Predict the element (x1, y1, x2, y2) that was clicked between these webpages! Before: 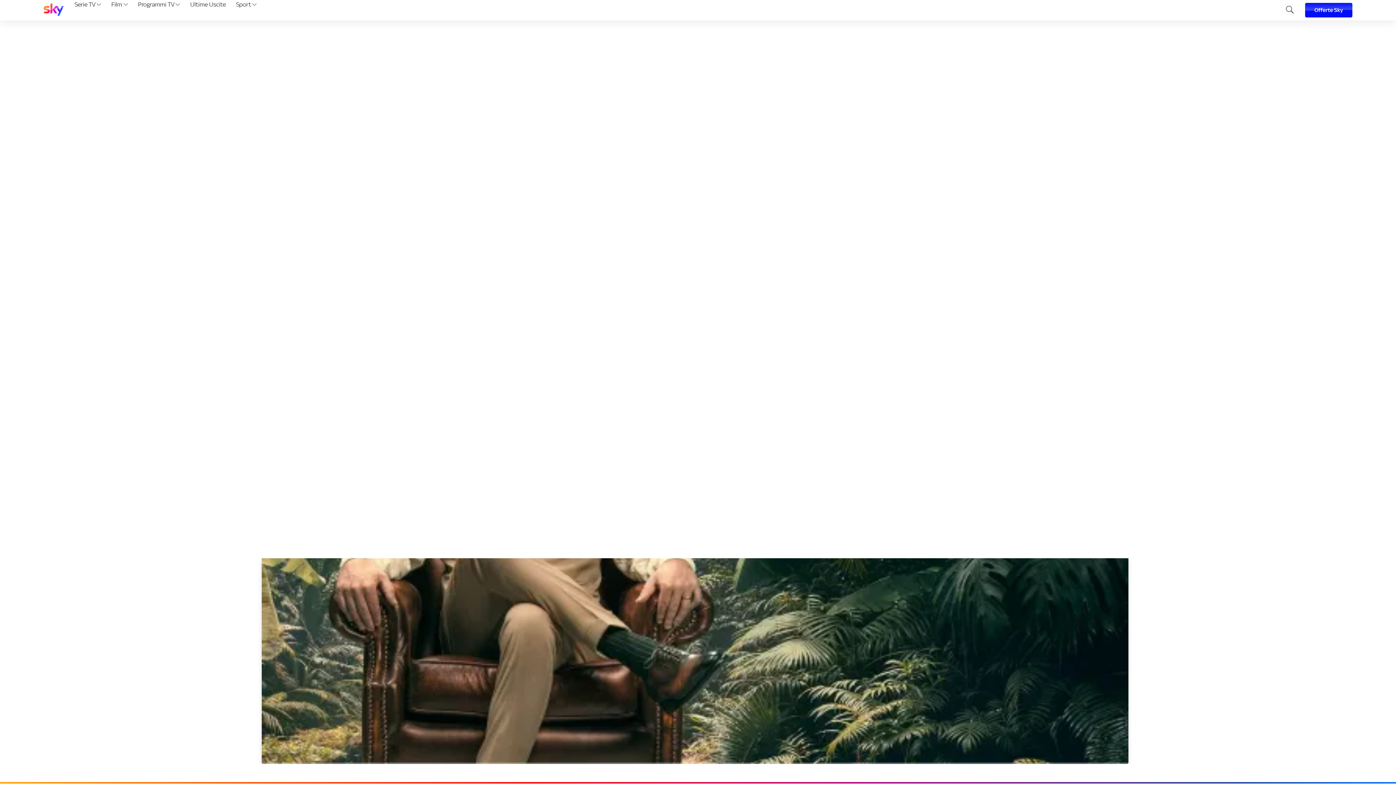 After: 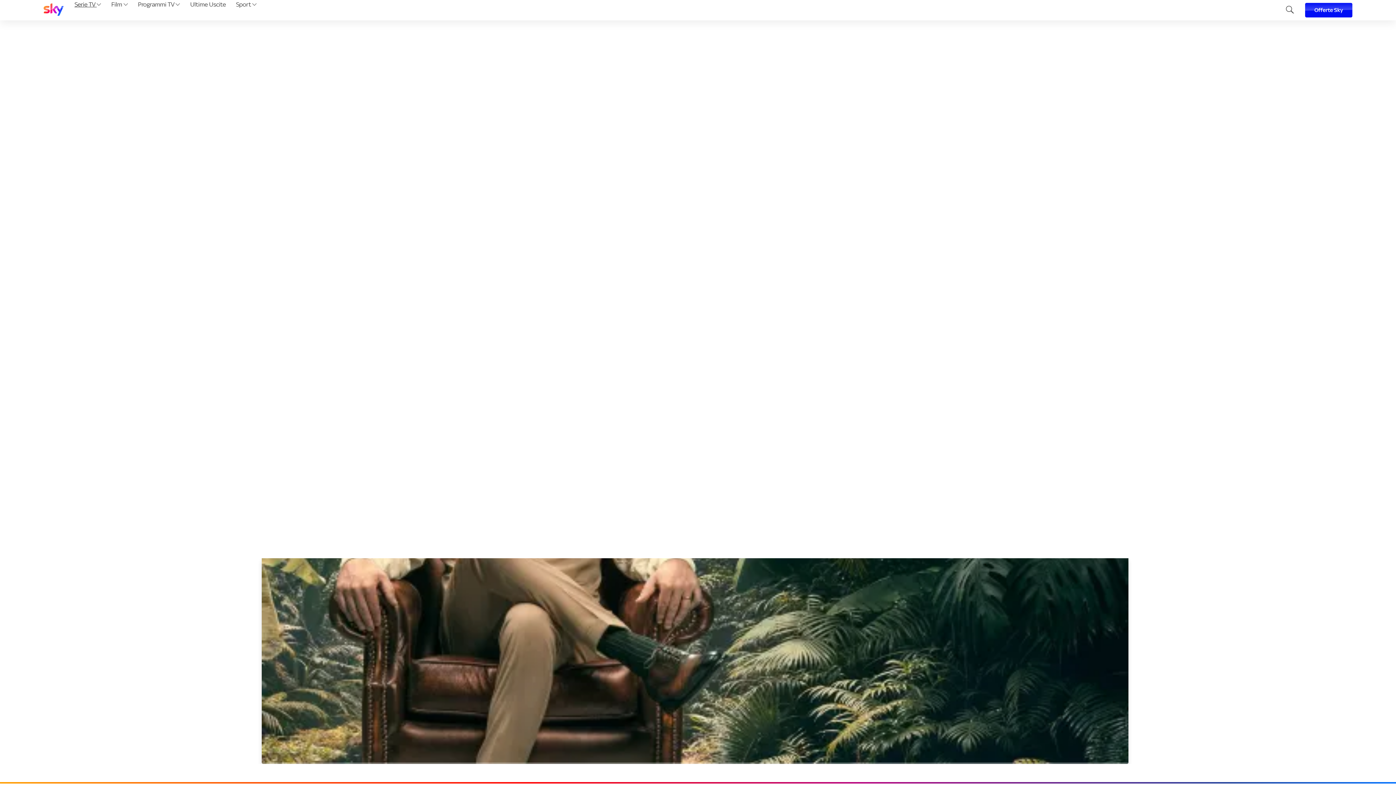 Action: label: Serie TV  bbox: (72, 0, 103, 20)